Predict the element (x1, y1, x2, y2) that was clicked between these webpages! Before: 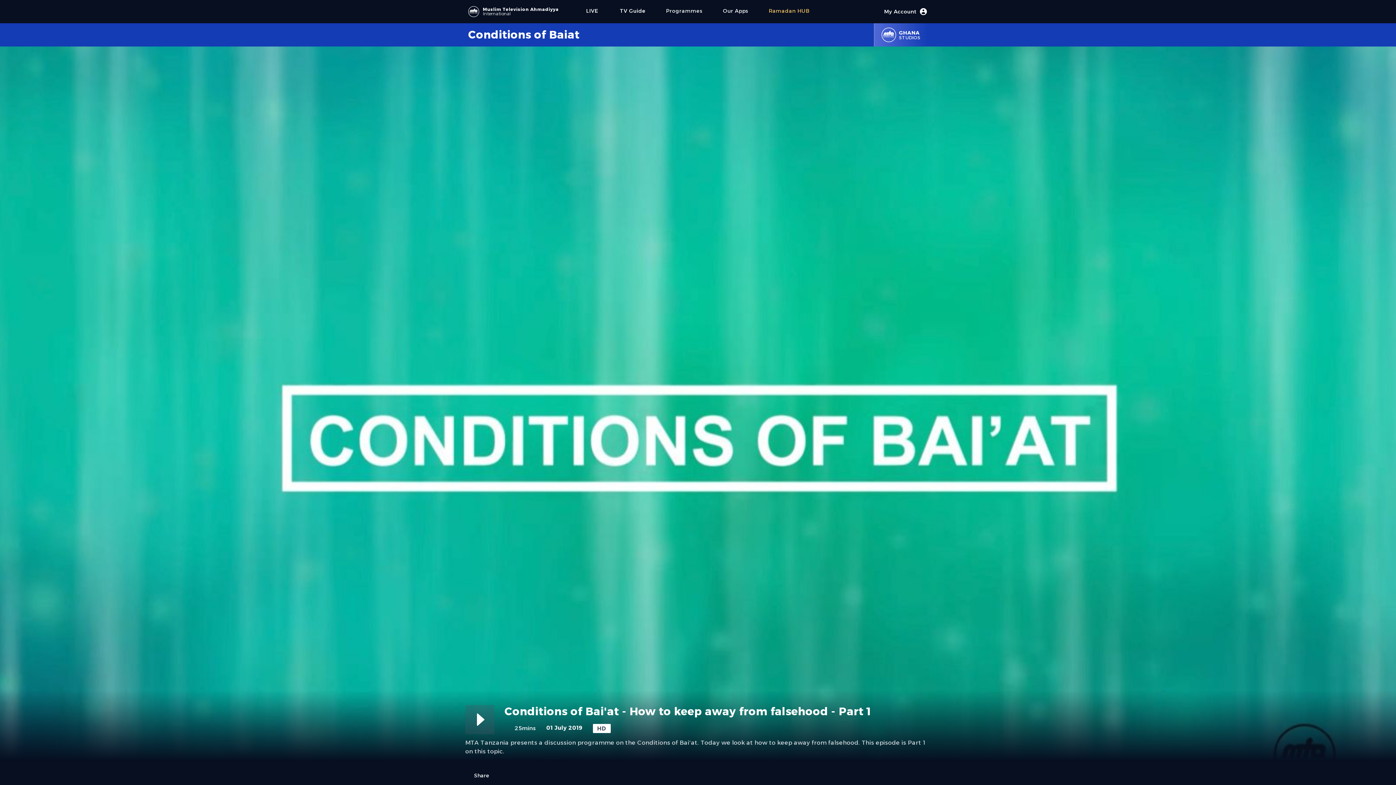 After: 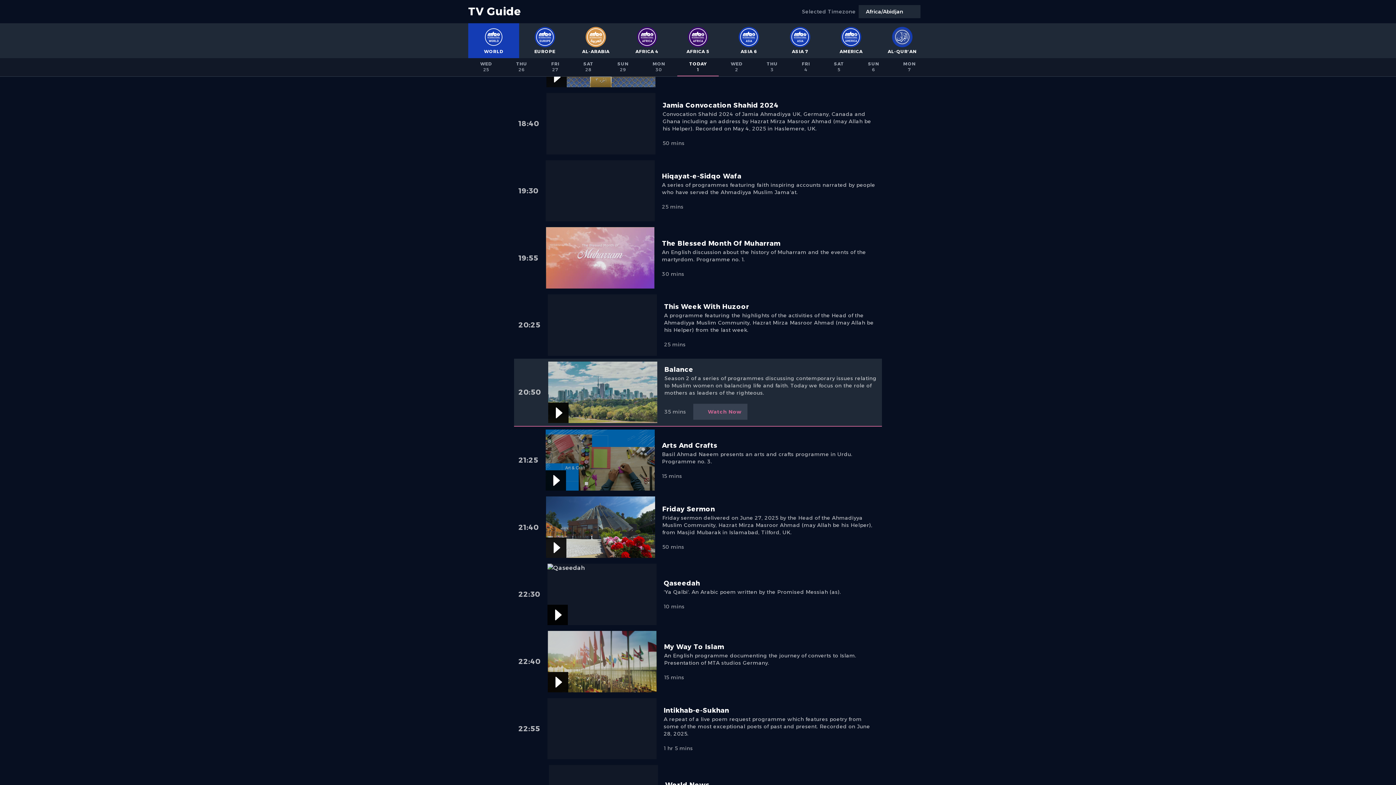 Action: bbox: (619, 7, 645, 16) label: TV Guide